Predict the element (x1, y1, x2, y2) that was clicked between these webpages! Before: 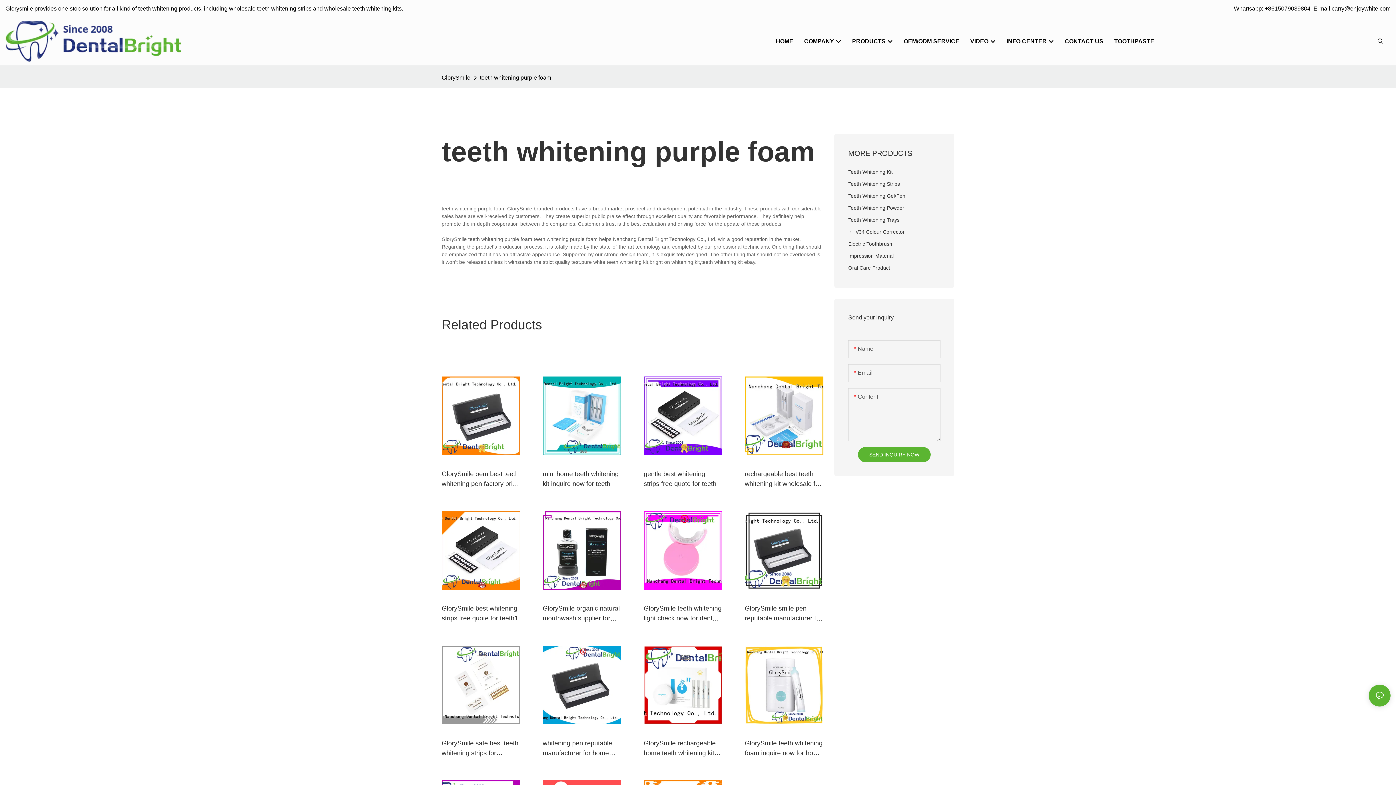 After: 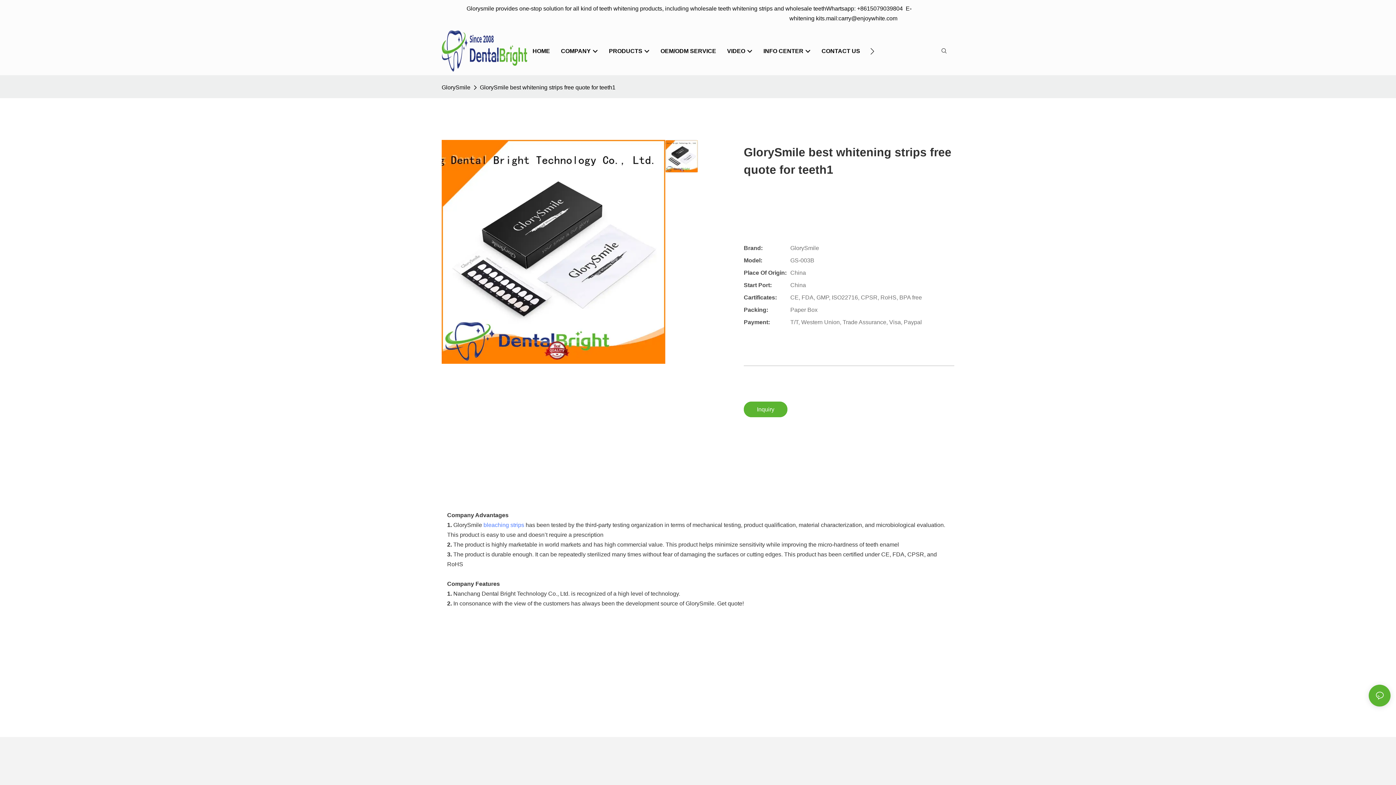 Action: bbox: (441, 511, 520, 522)